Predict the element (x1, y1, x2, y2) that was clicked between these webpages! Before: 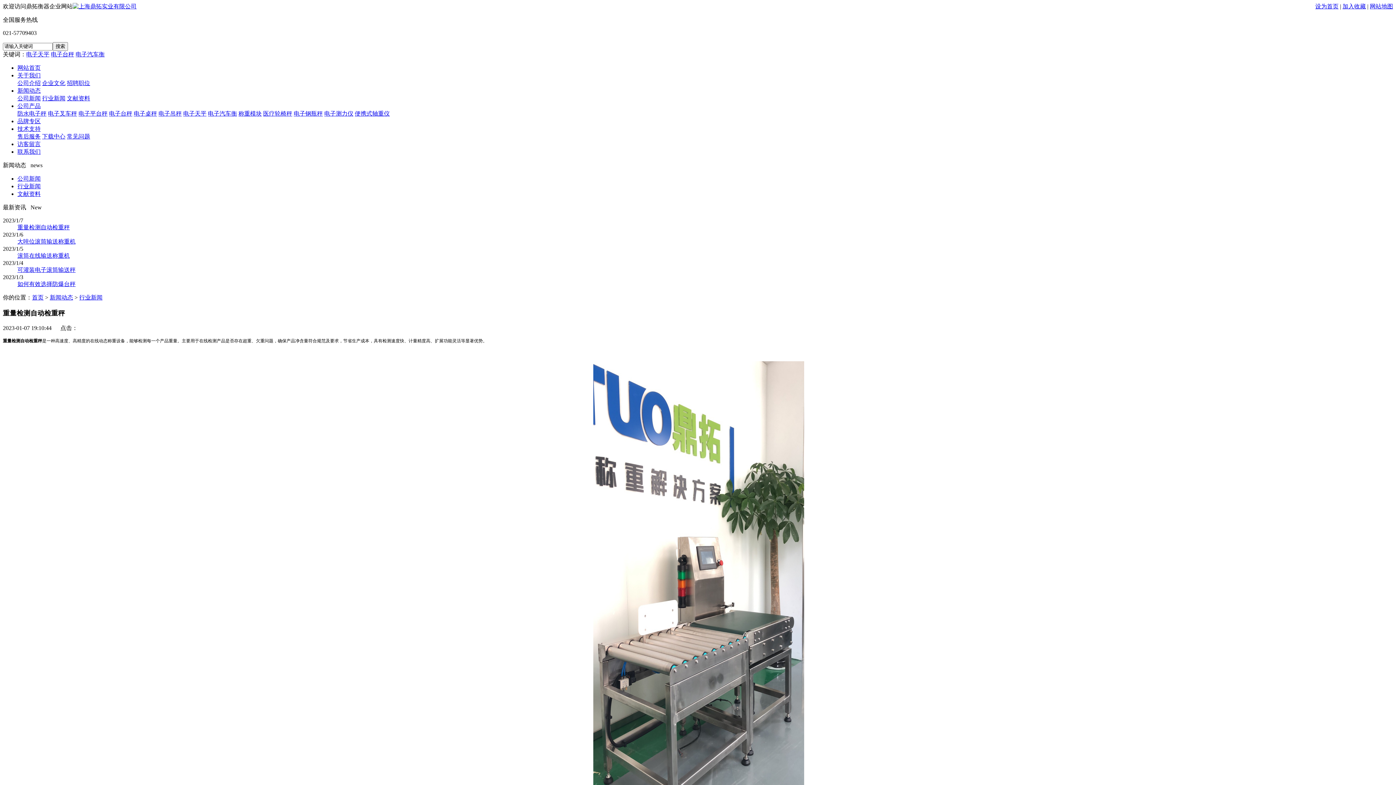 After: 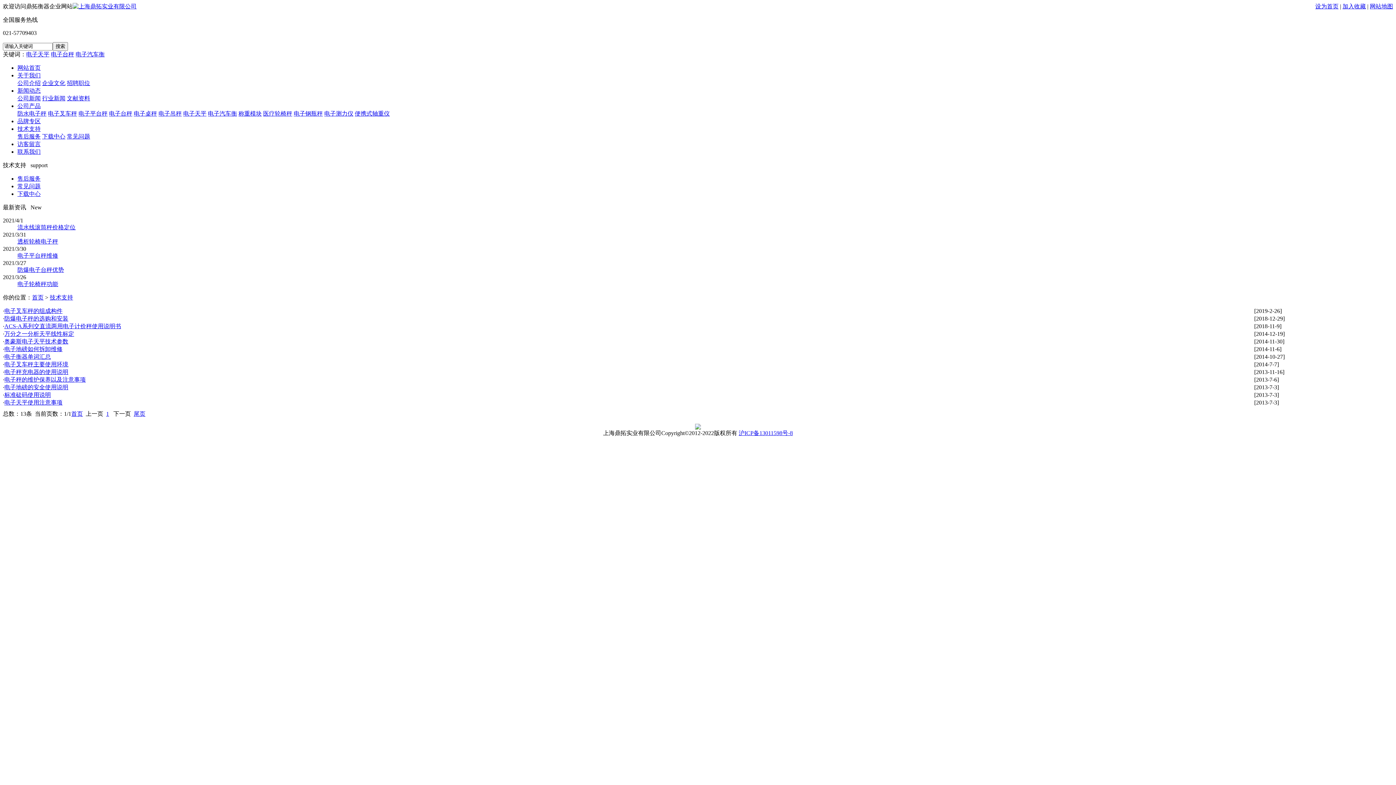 Action: bbox: (17, 125, 40, 132) label: 技术支持